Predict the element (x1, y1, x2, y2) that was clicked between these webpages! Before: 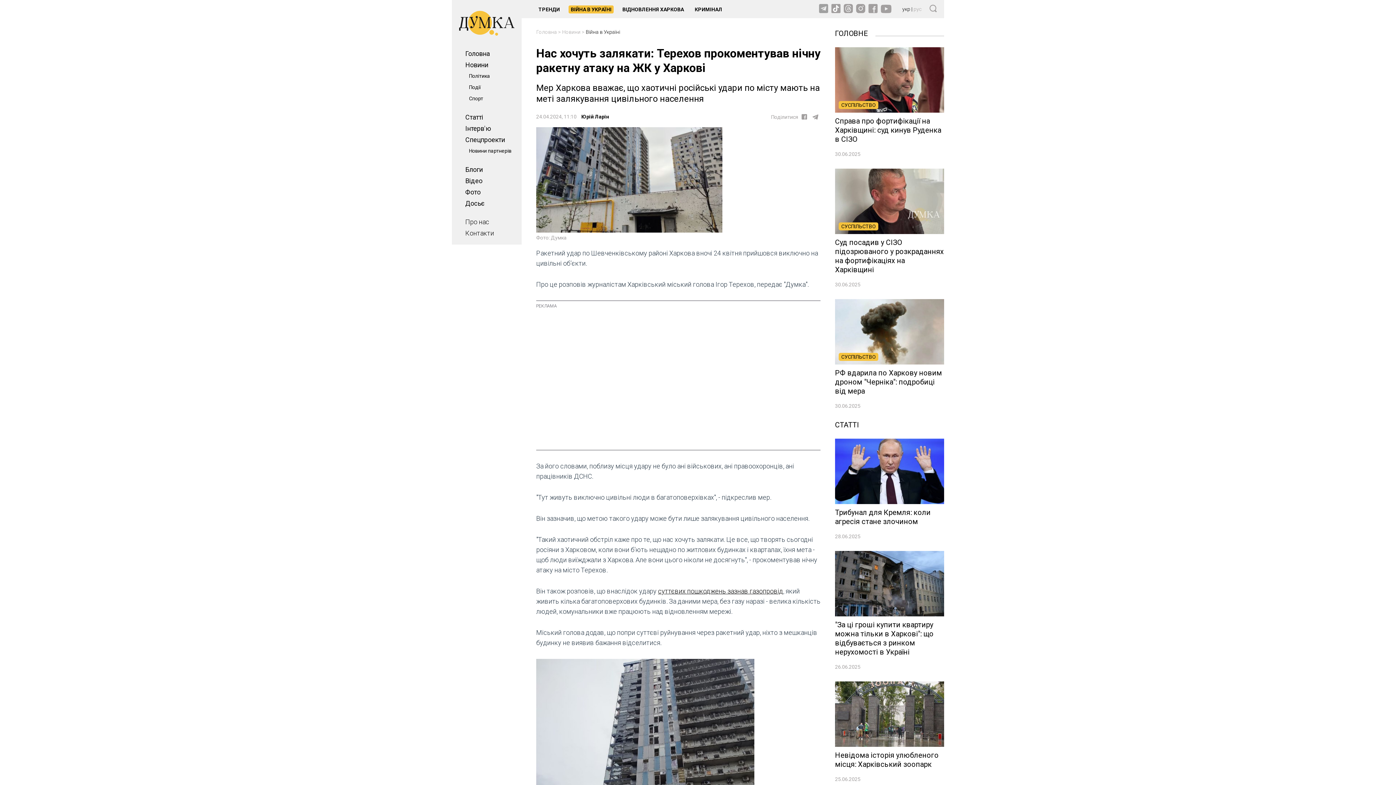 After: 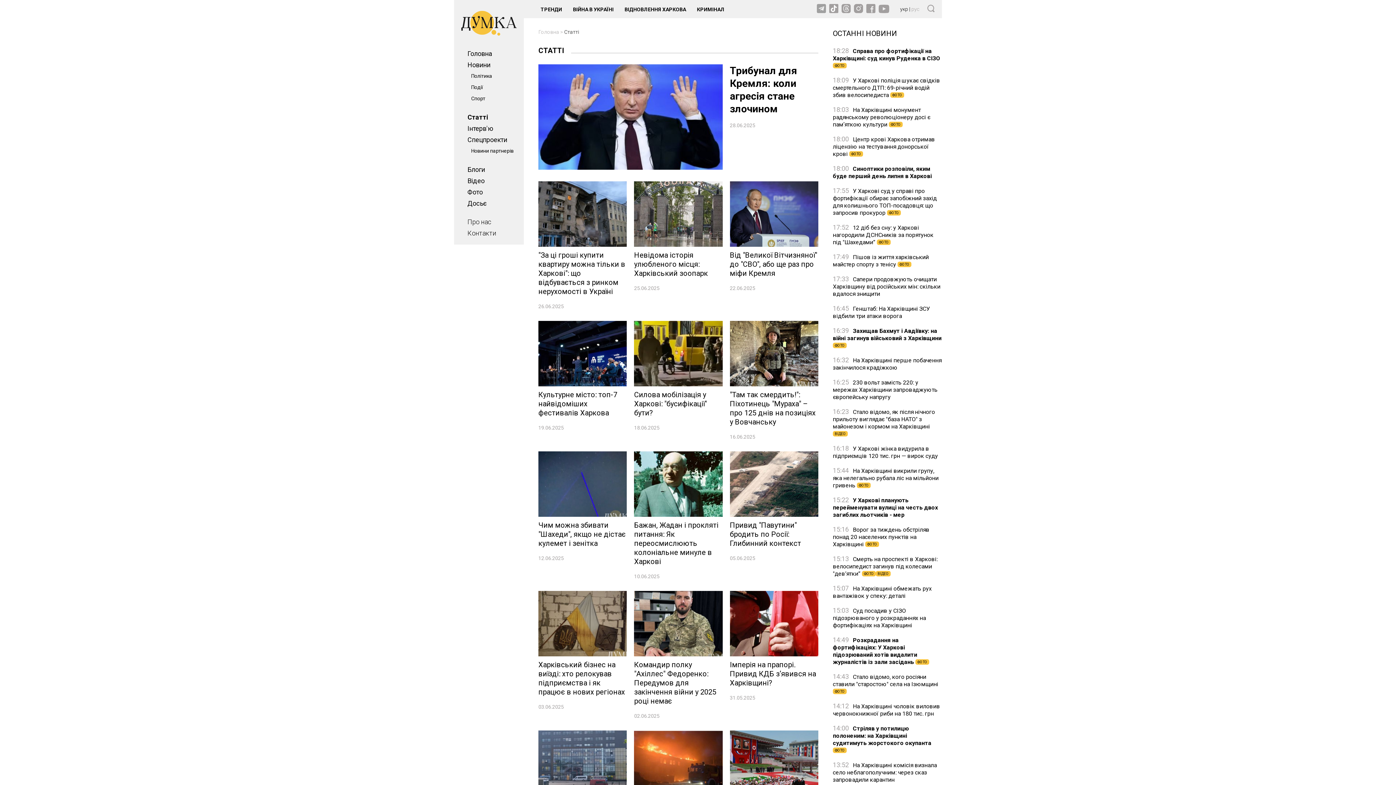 Action: bbox: (465, 113, 483, 121) label: Статті